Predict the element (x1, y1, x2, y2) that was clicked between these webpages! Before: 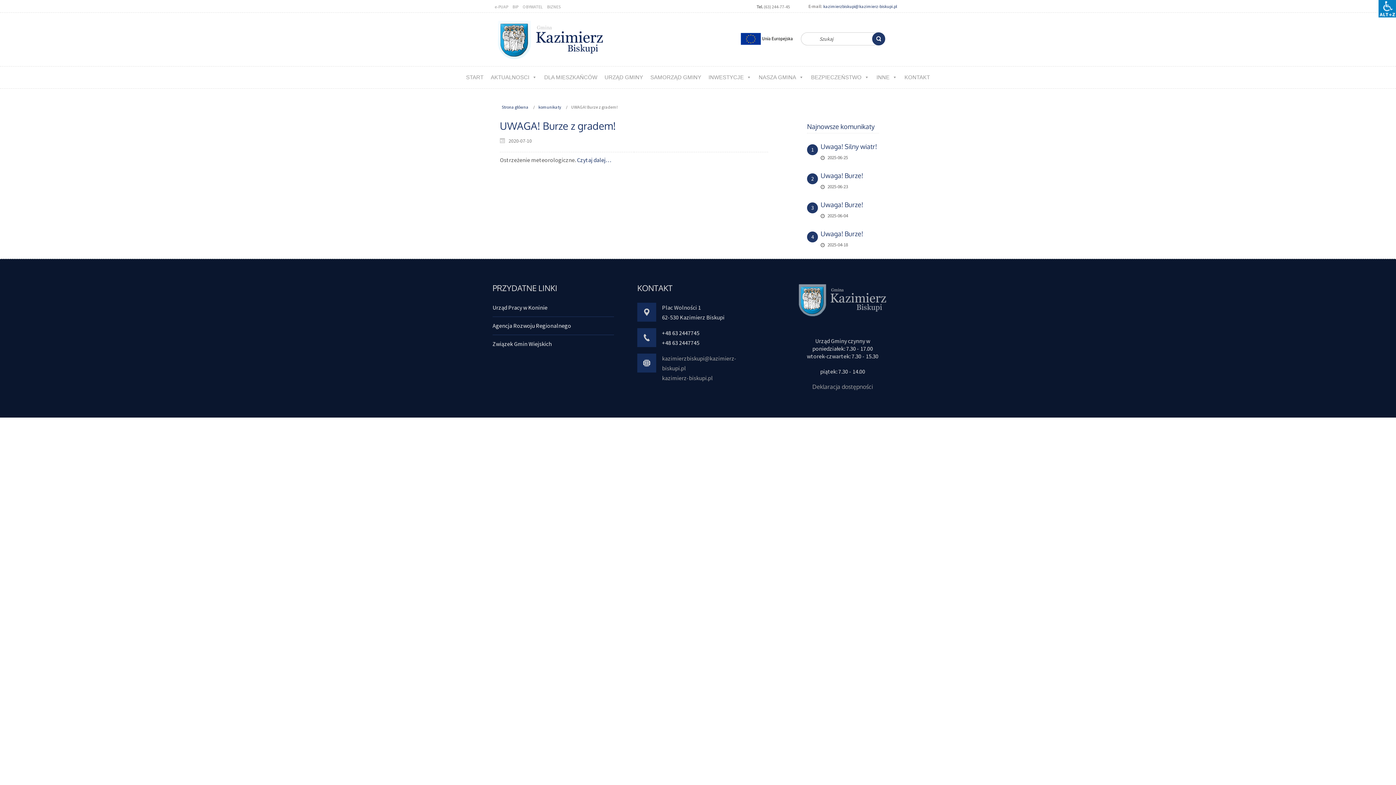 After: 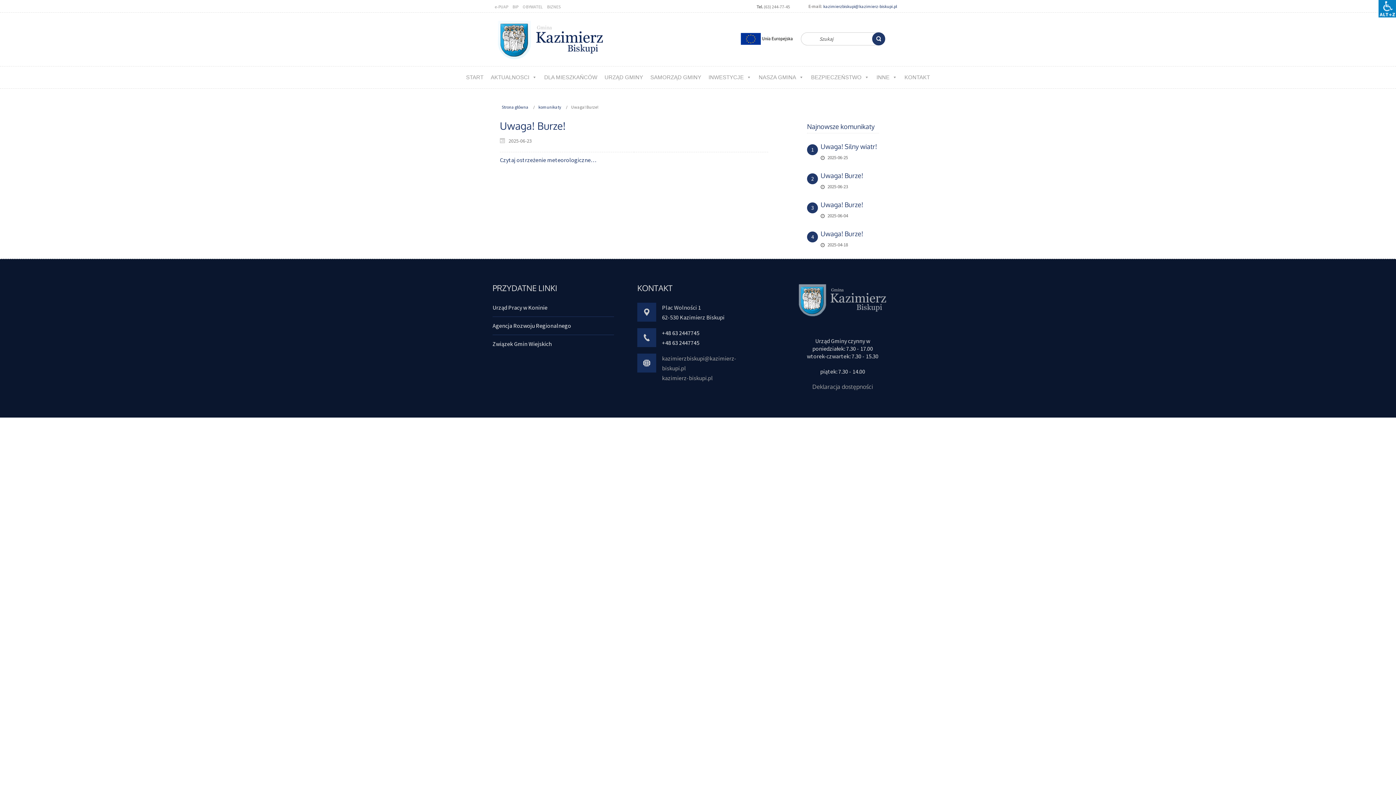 Action: label: Uwaga! Burze! bbox: (820, 171, 863, 179)